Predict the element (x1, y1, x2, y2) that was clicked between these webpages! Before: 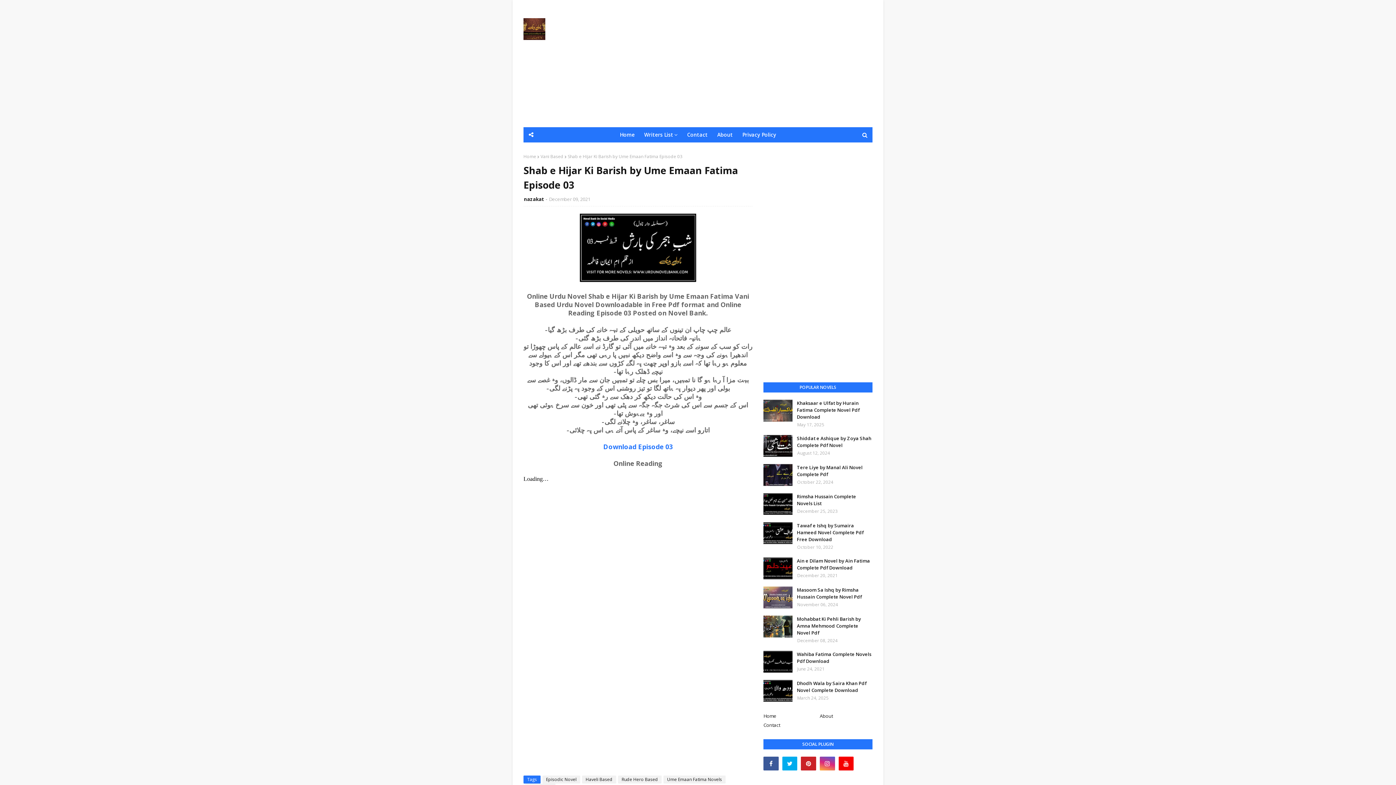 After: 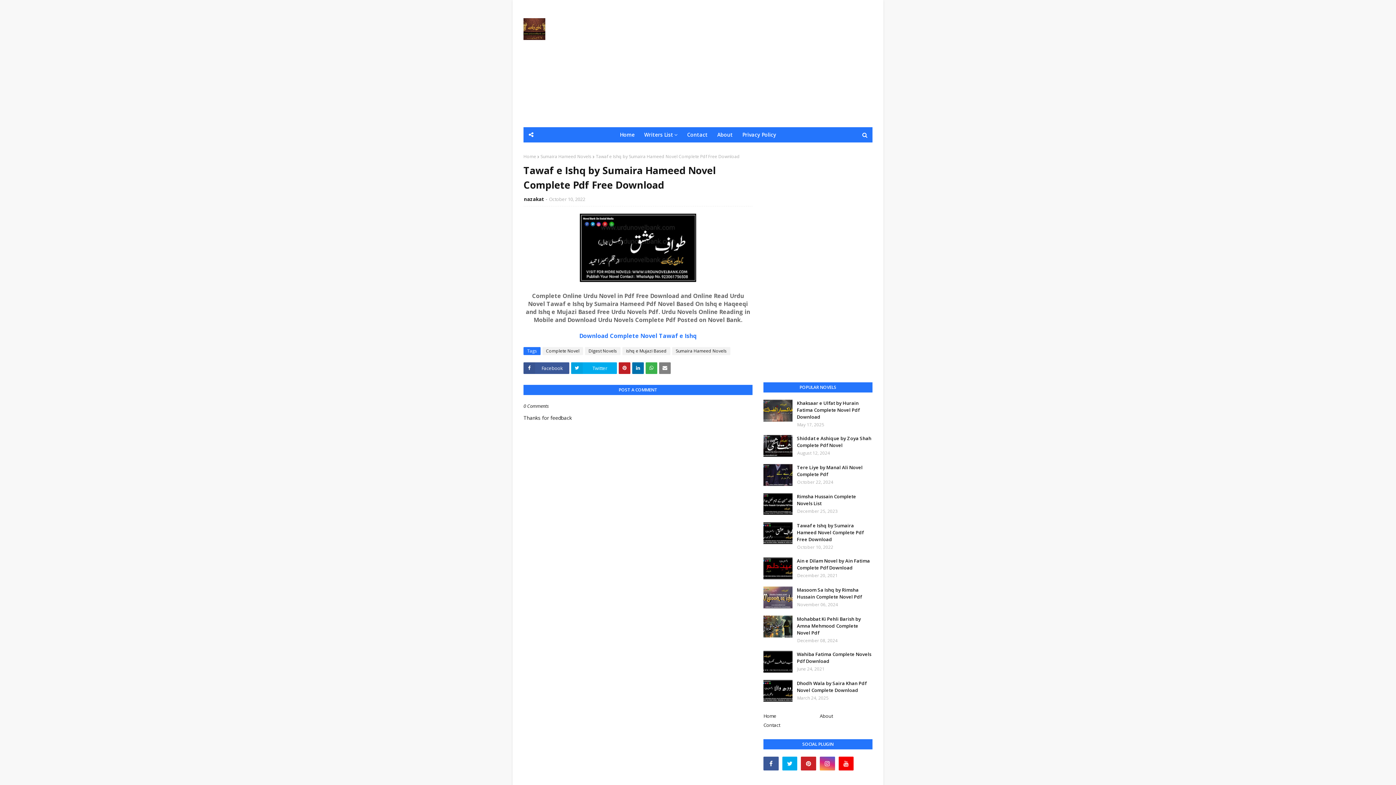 Action: bbox: (763, 522, 792, 544)